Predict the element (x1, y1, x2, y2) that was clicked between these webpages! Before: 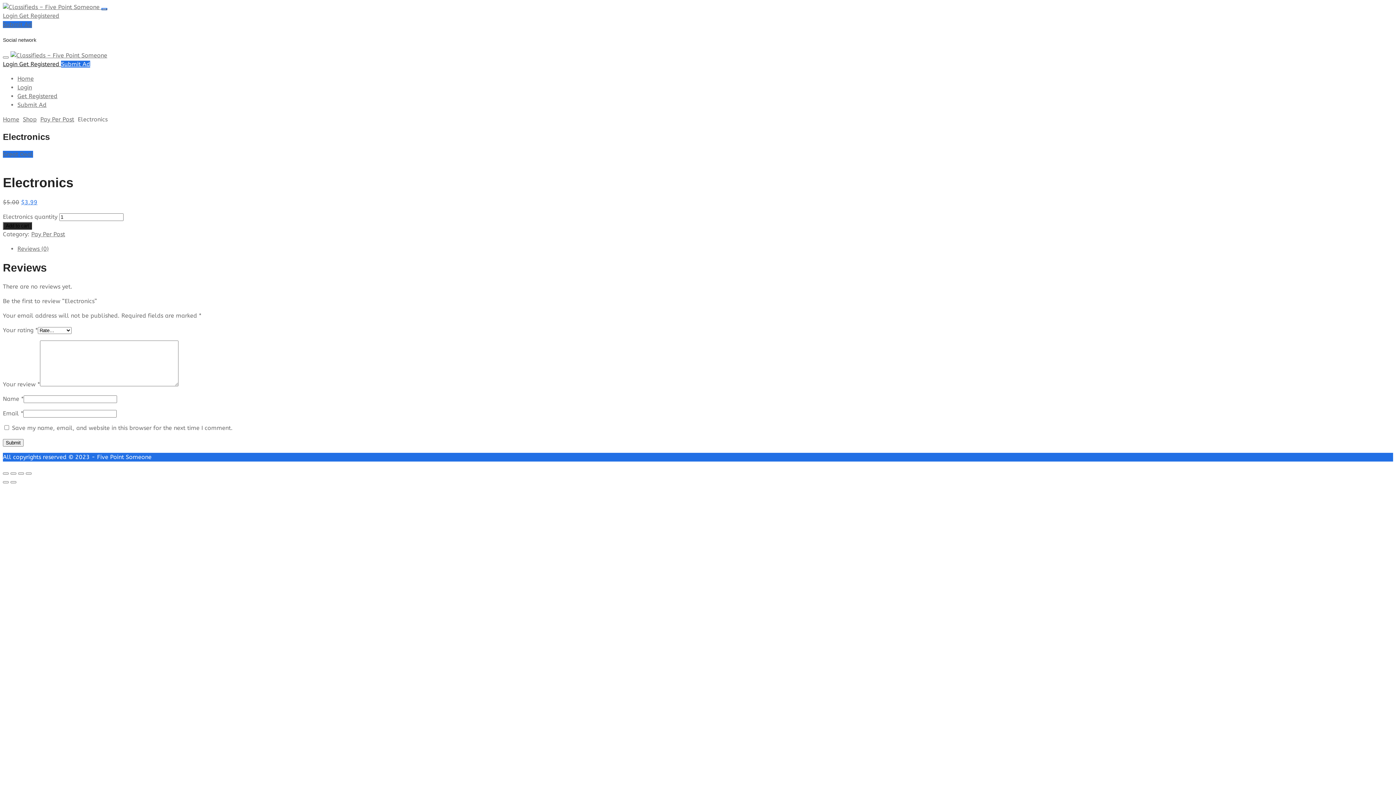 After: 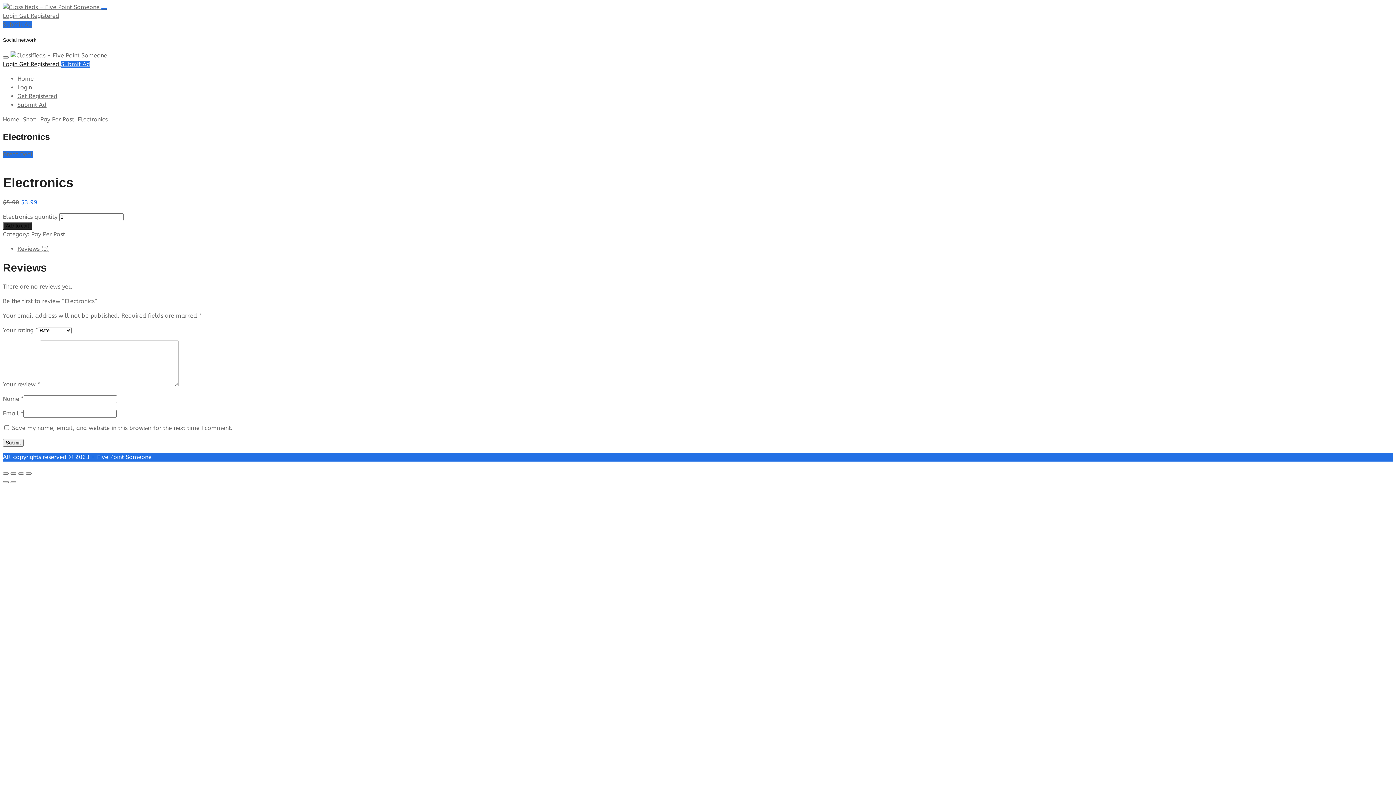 Action: bbox: (17, 245, 48, 252) label: Reviews (0)